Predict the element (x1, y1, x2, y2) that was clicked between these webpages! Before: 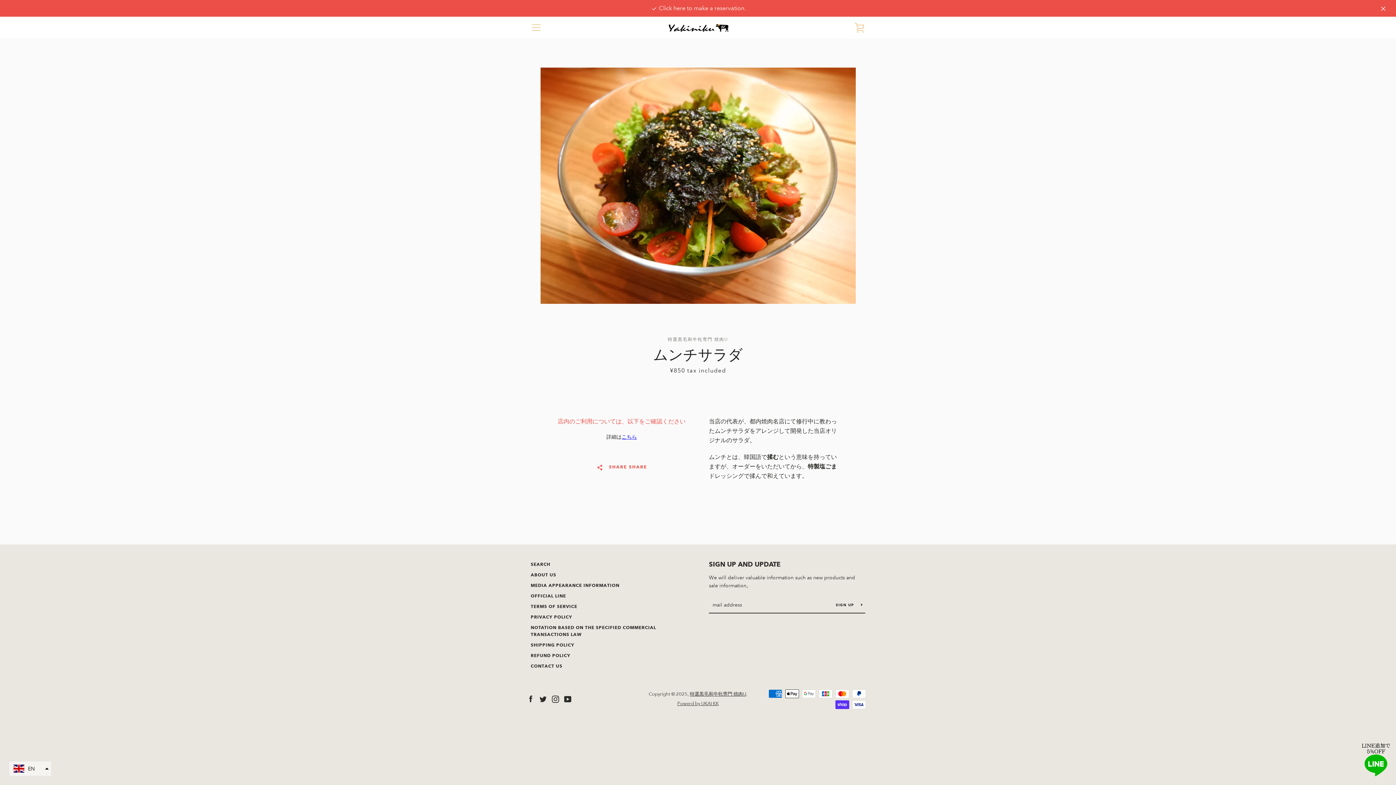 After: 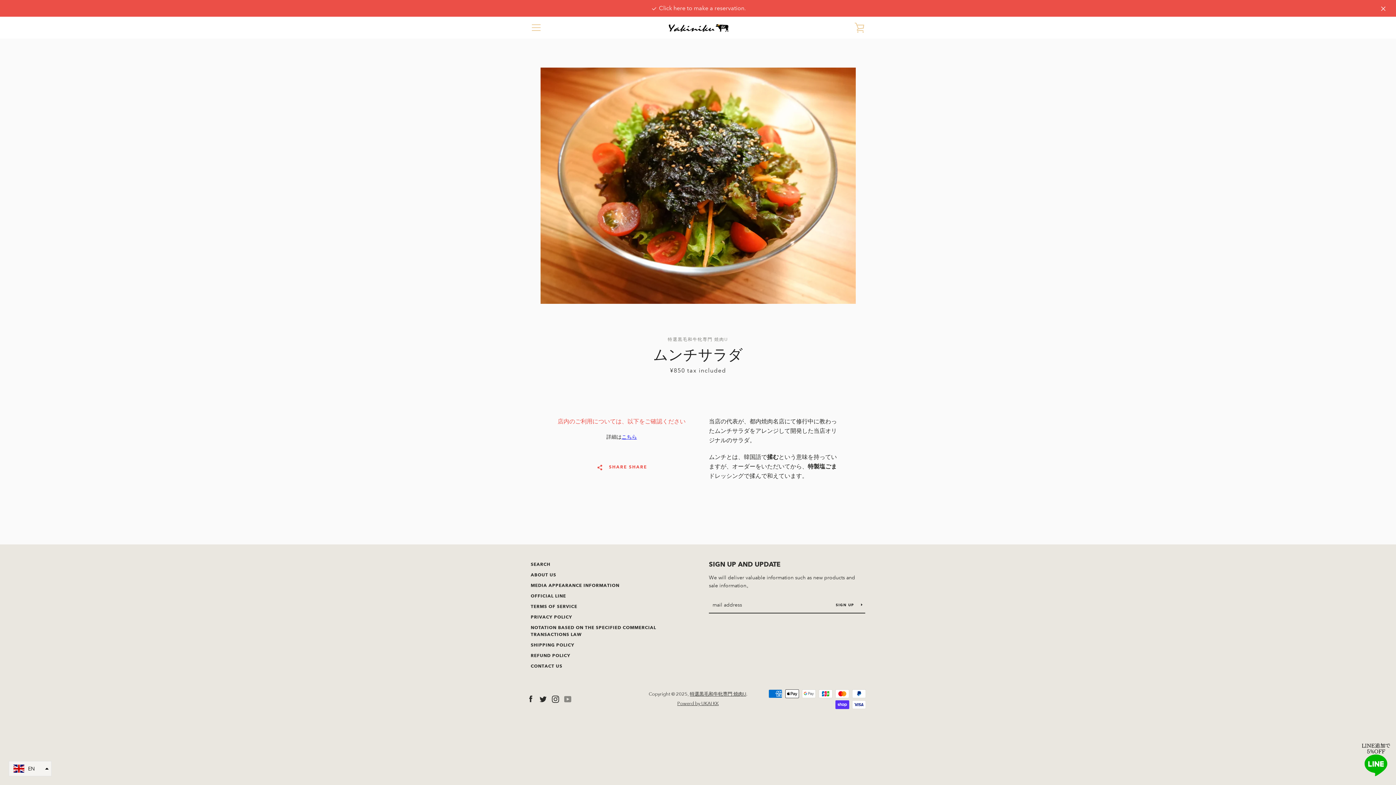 Action: bbox: (564, 695, 571, 702) label: YouTube